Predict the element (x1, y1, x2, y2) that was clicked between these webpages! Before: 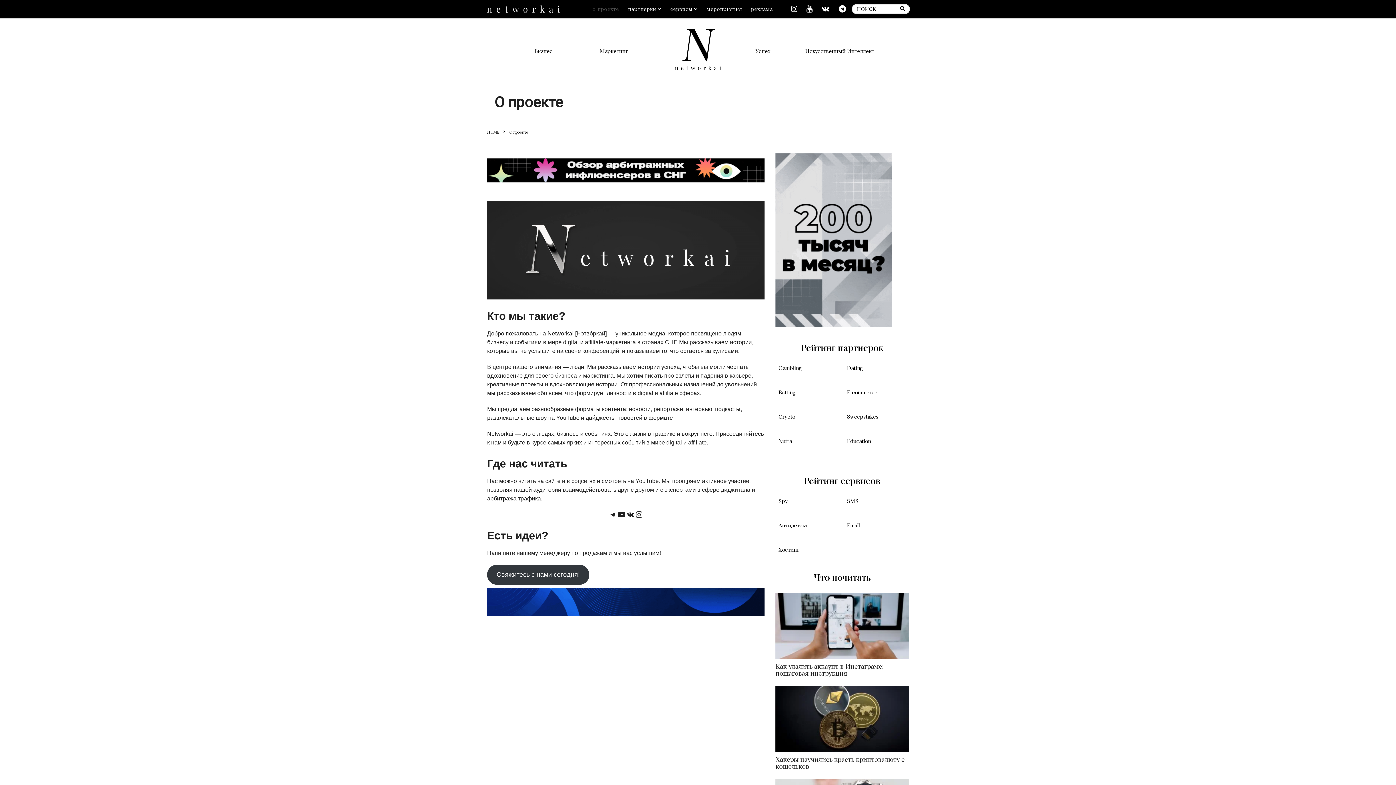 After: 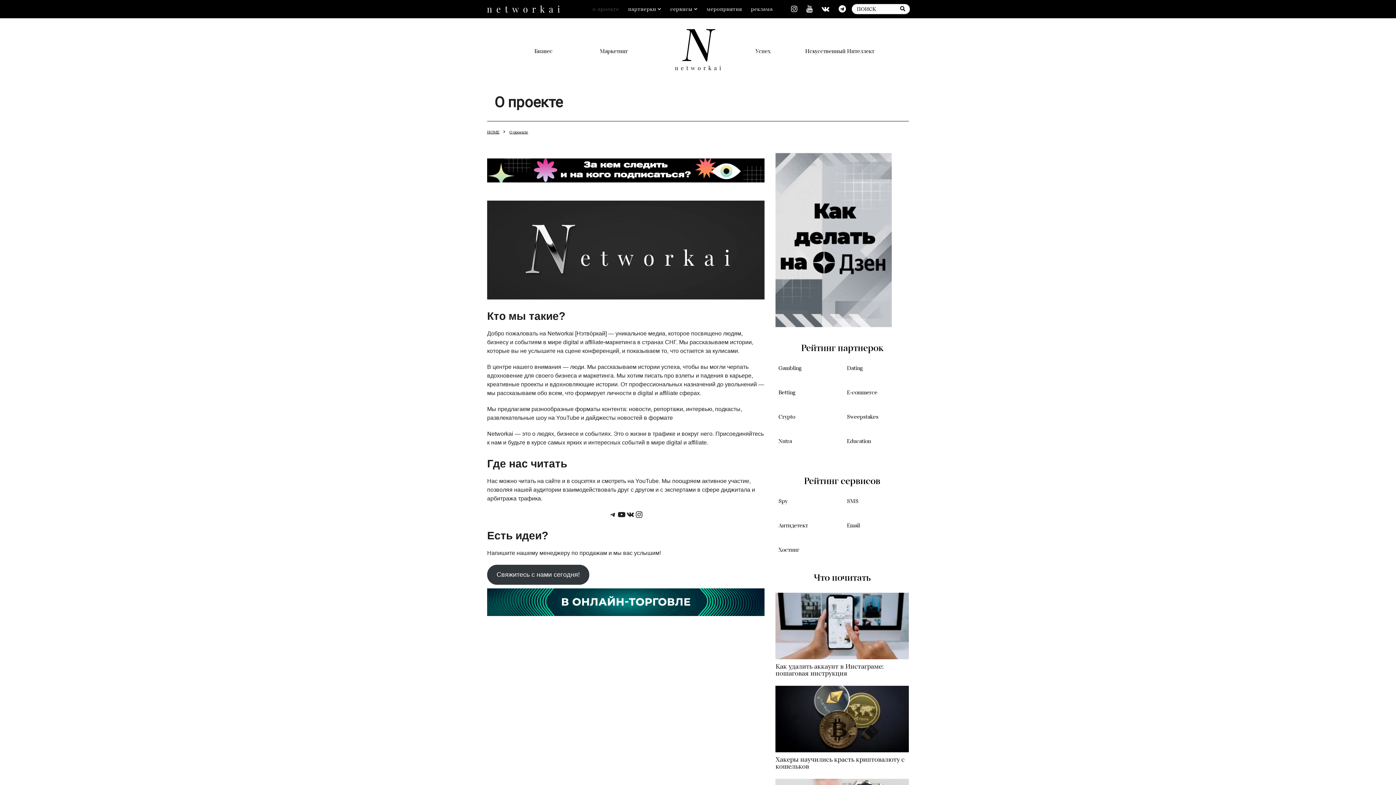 Action: label: о проекте bbox: (592, 1, 619, 16)